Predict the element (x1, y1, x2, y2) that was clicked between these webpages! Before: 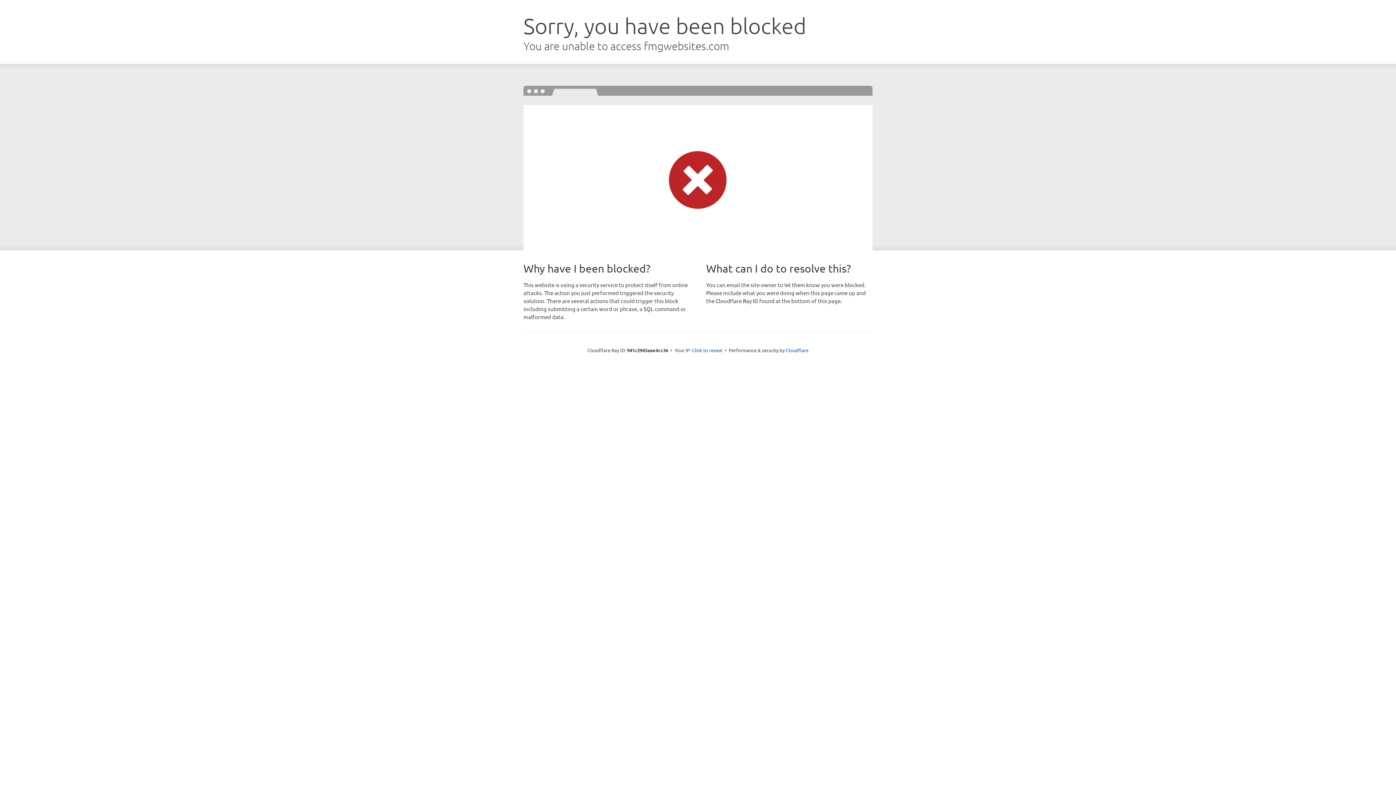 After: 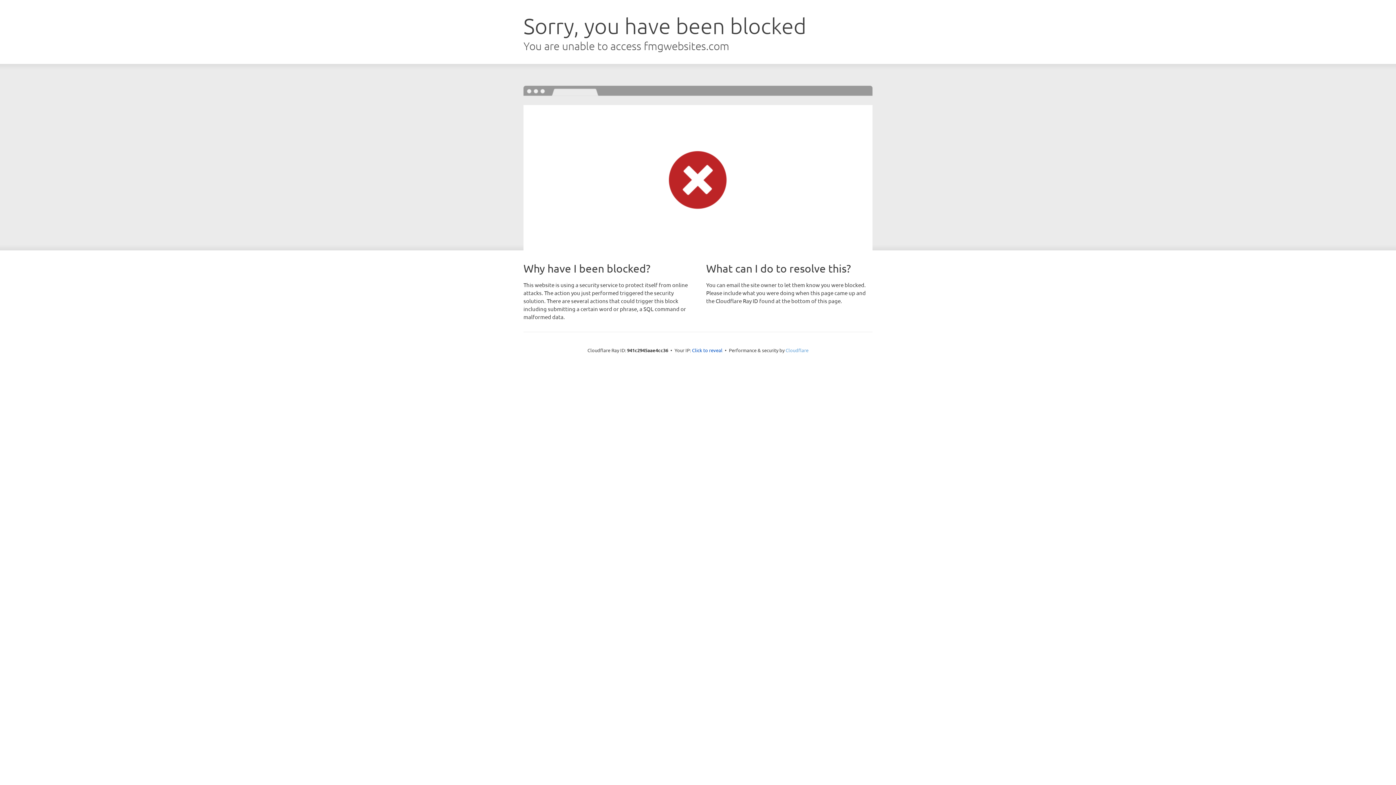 Action: bbox: (785, 347, 808, 353) label: Cloudflare